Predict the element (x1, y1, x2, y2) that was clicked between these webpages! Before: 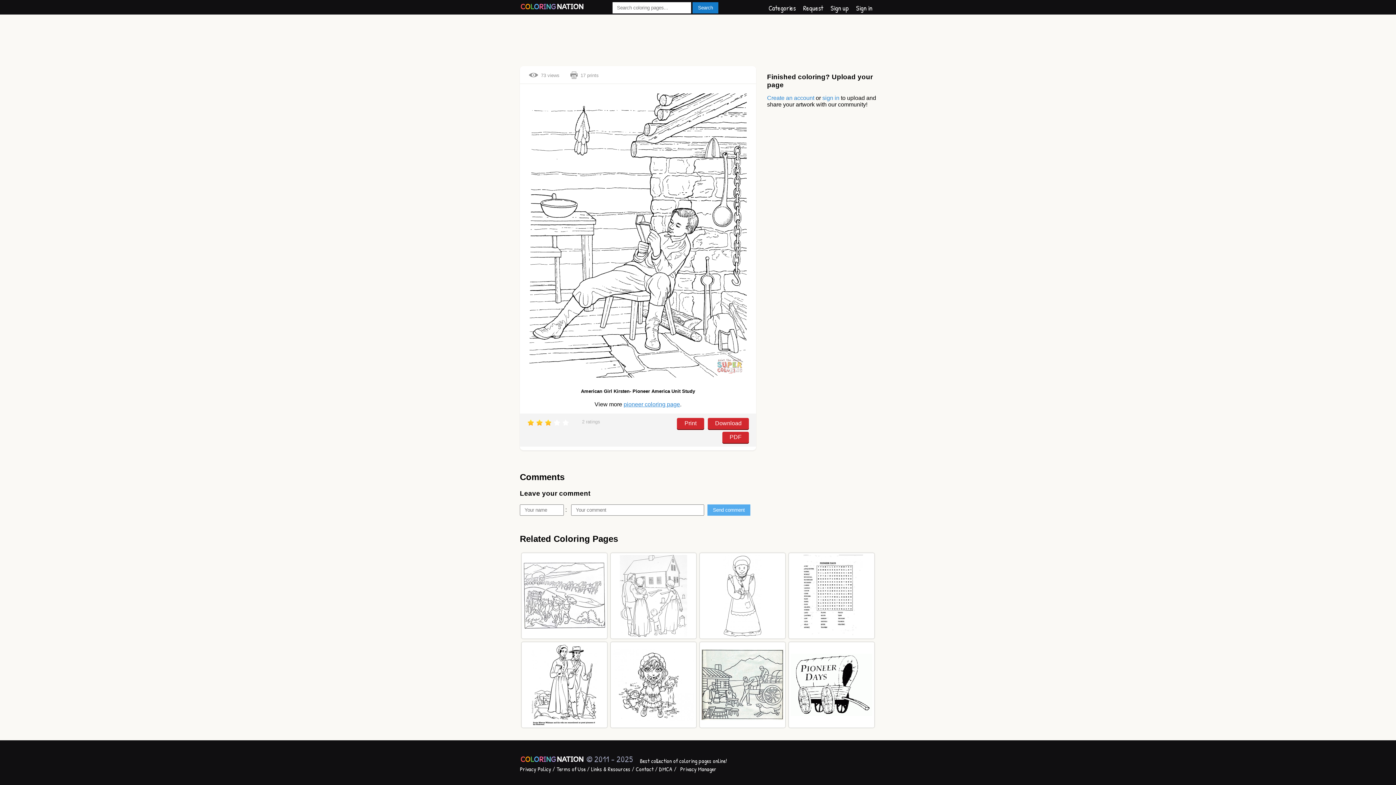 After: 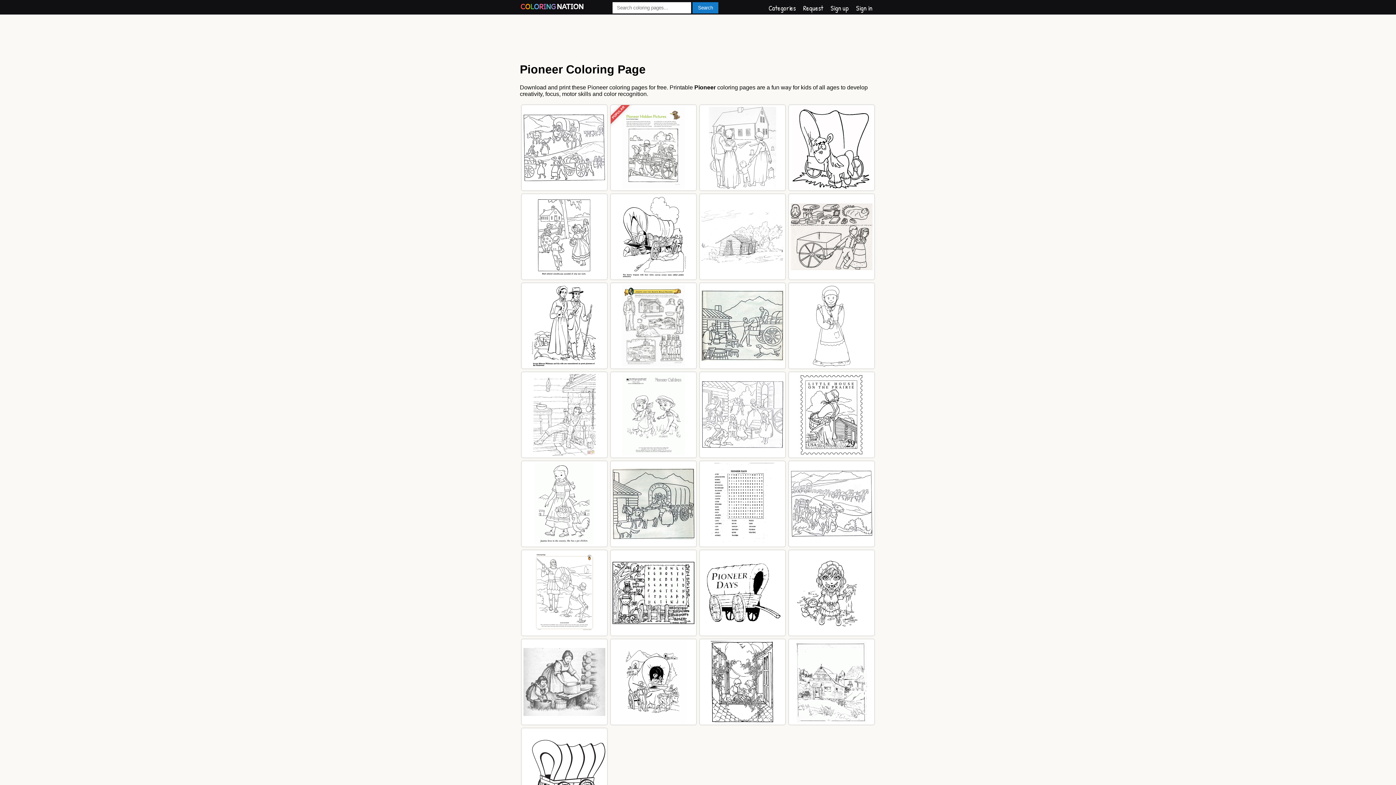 Action: bbox: (623, 401, 680, 407) label: pioneer coloring page